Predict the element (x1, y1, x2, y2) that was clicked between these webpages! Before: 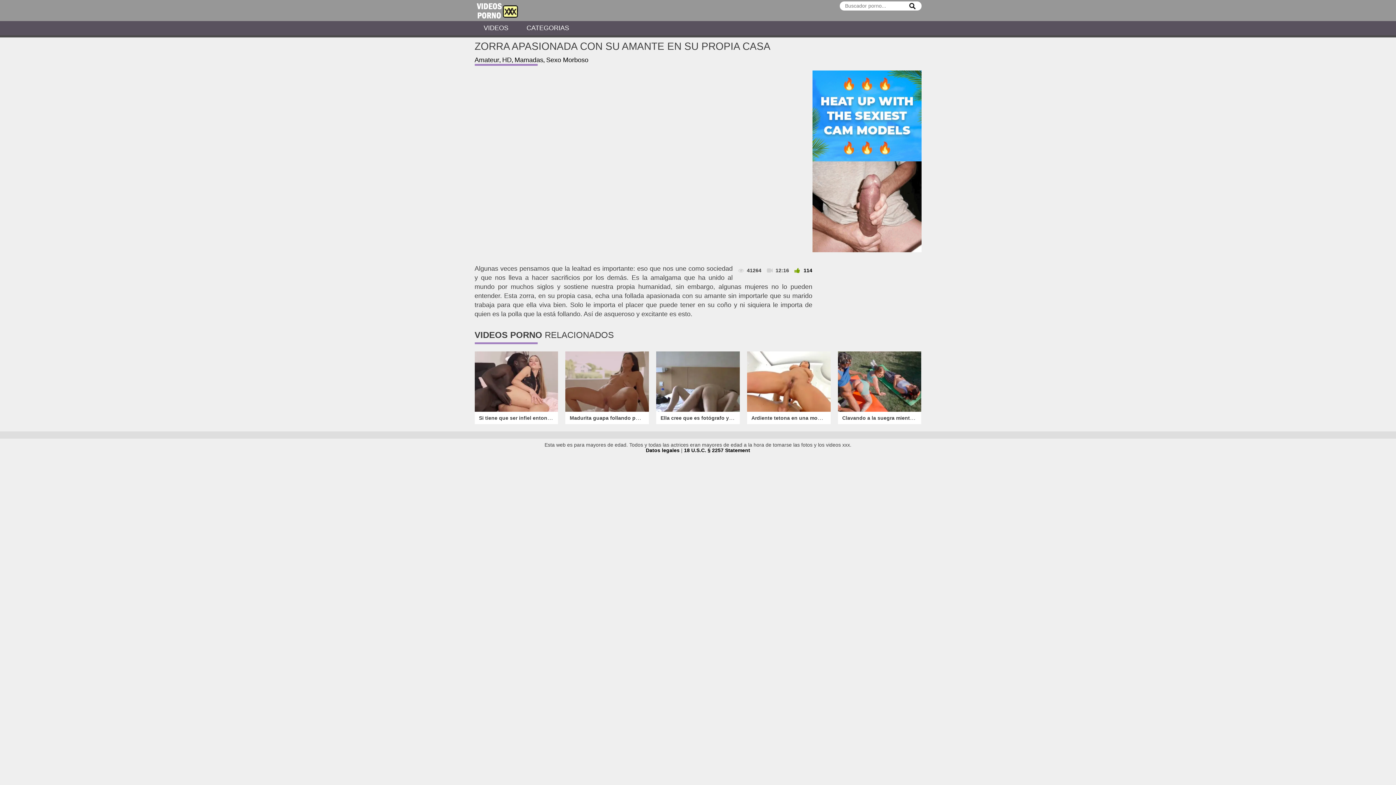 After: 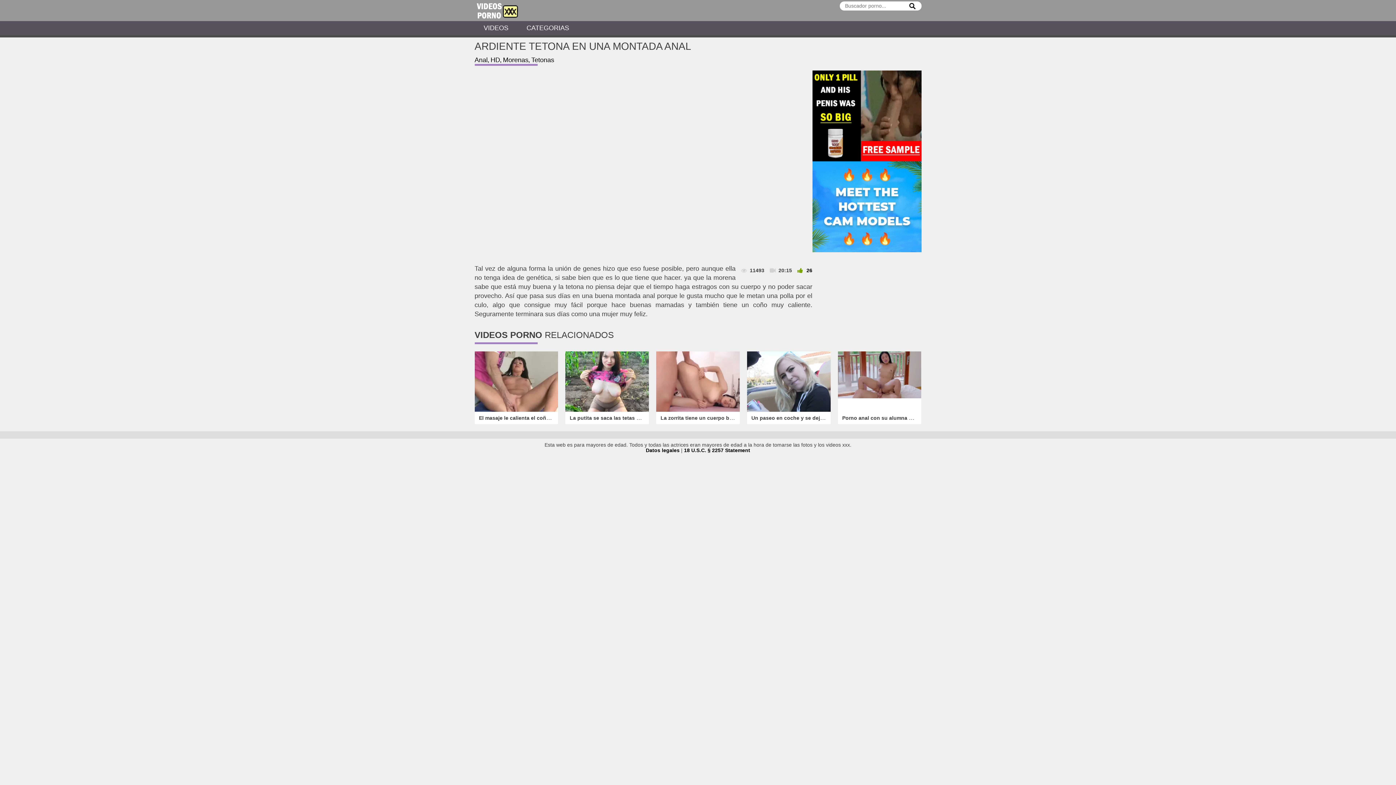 Action: label: Ardiente tetona en una montada anal bbox: (751, 414, 843, 421)